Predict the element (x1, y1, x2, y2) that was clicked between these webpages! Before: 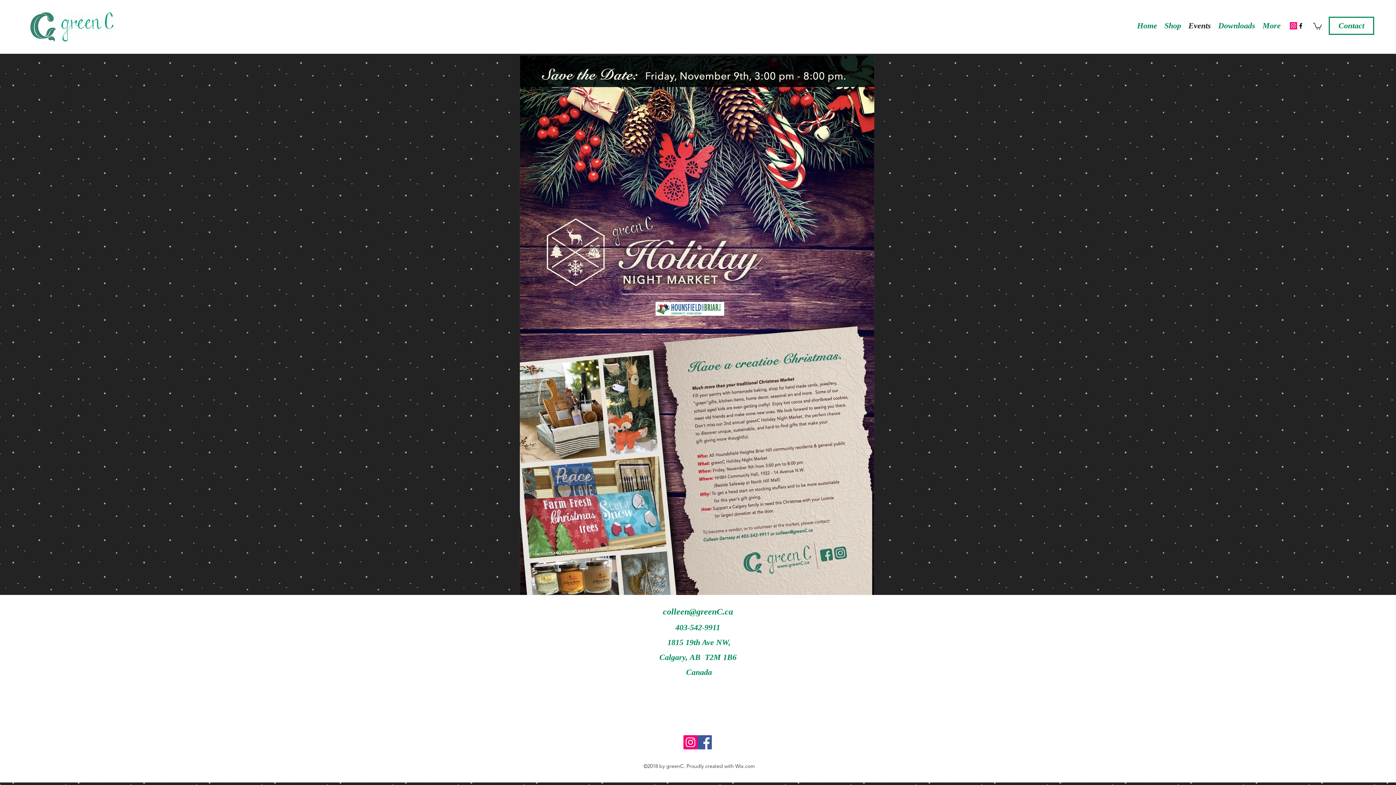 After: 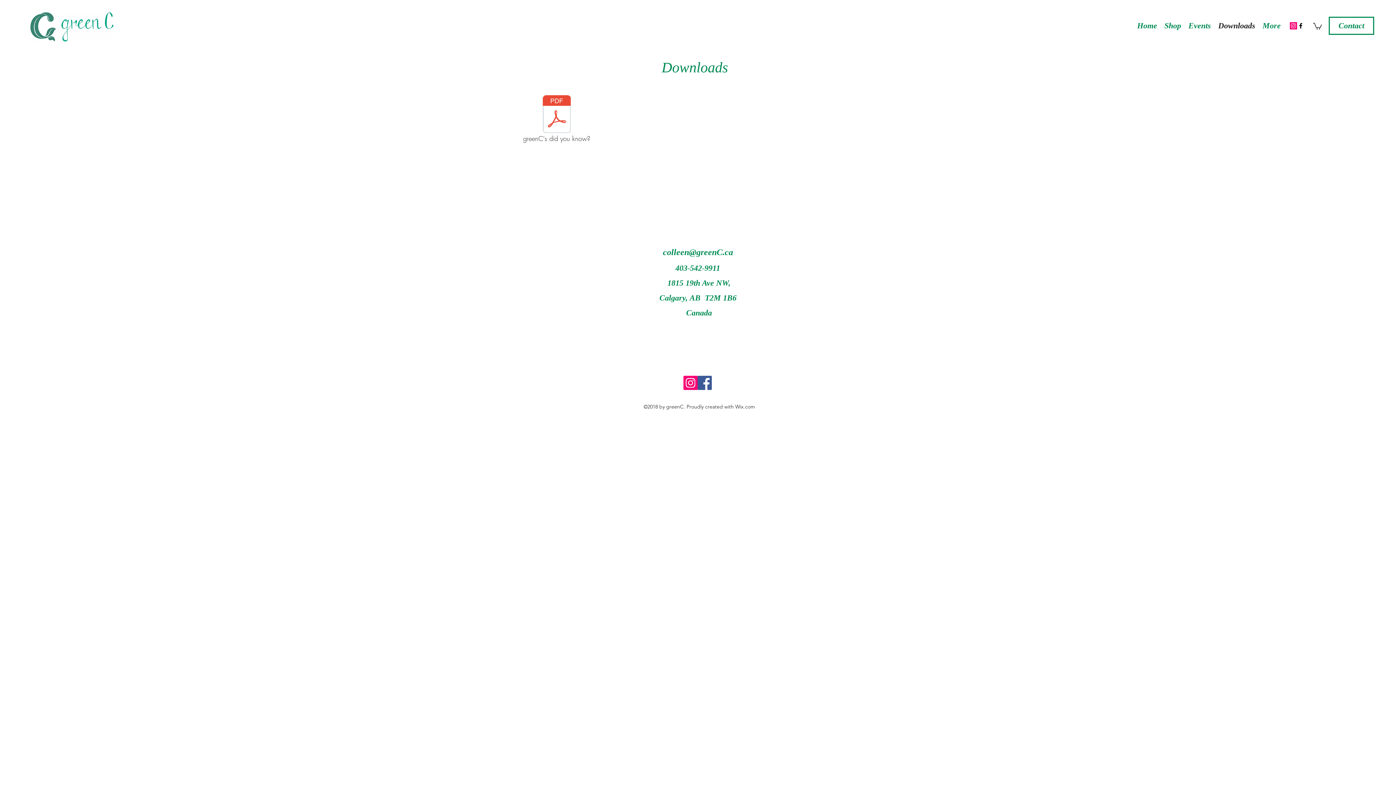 Action: label: Downloads bbox: (1214, 20, 1259, 31)